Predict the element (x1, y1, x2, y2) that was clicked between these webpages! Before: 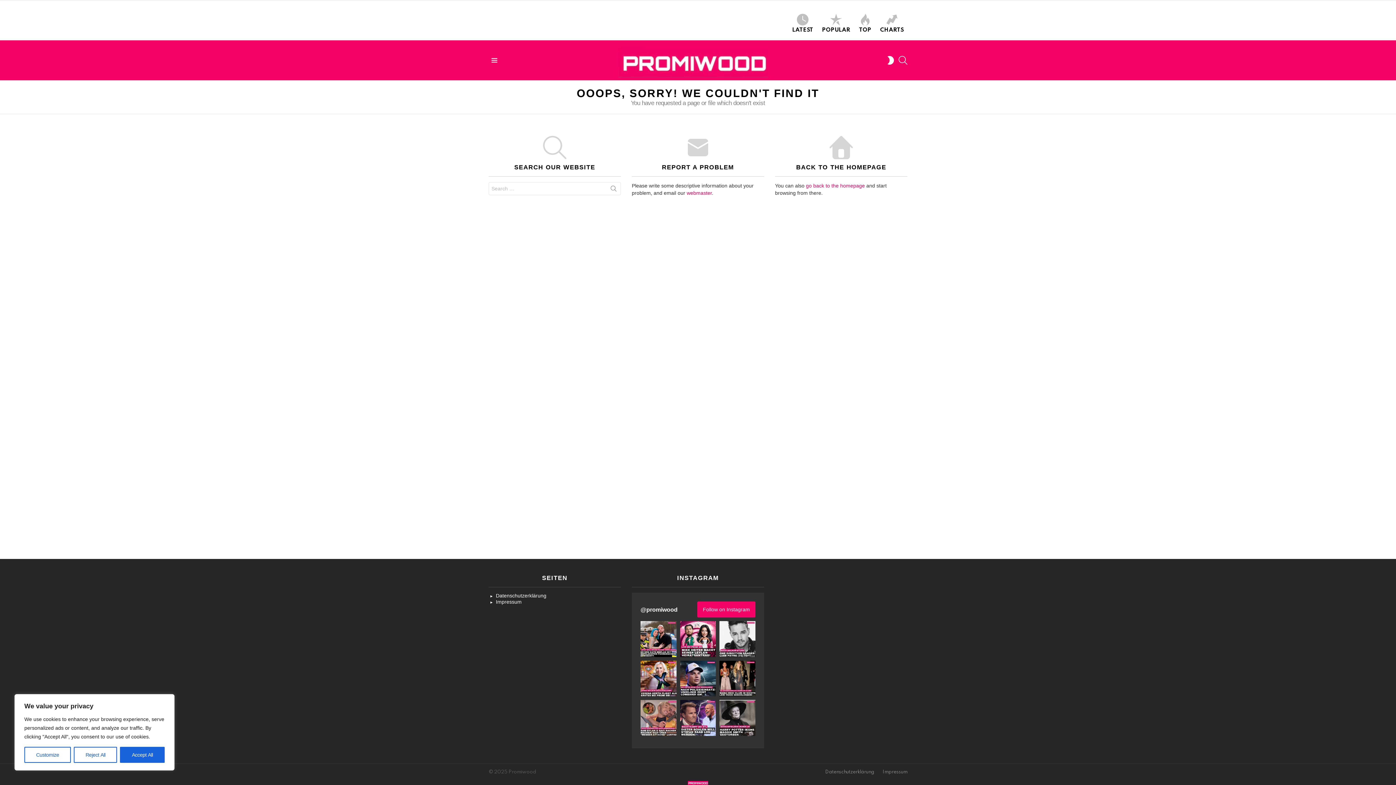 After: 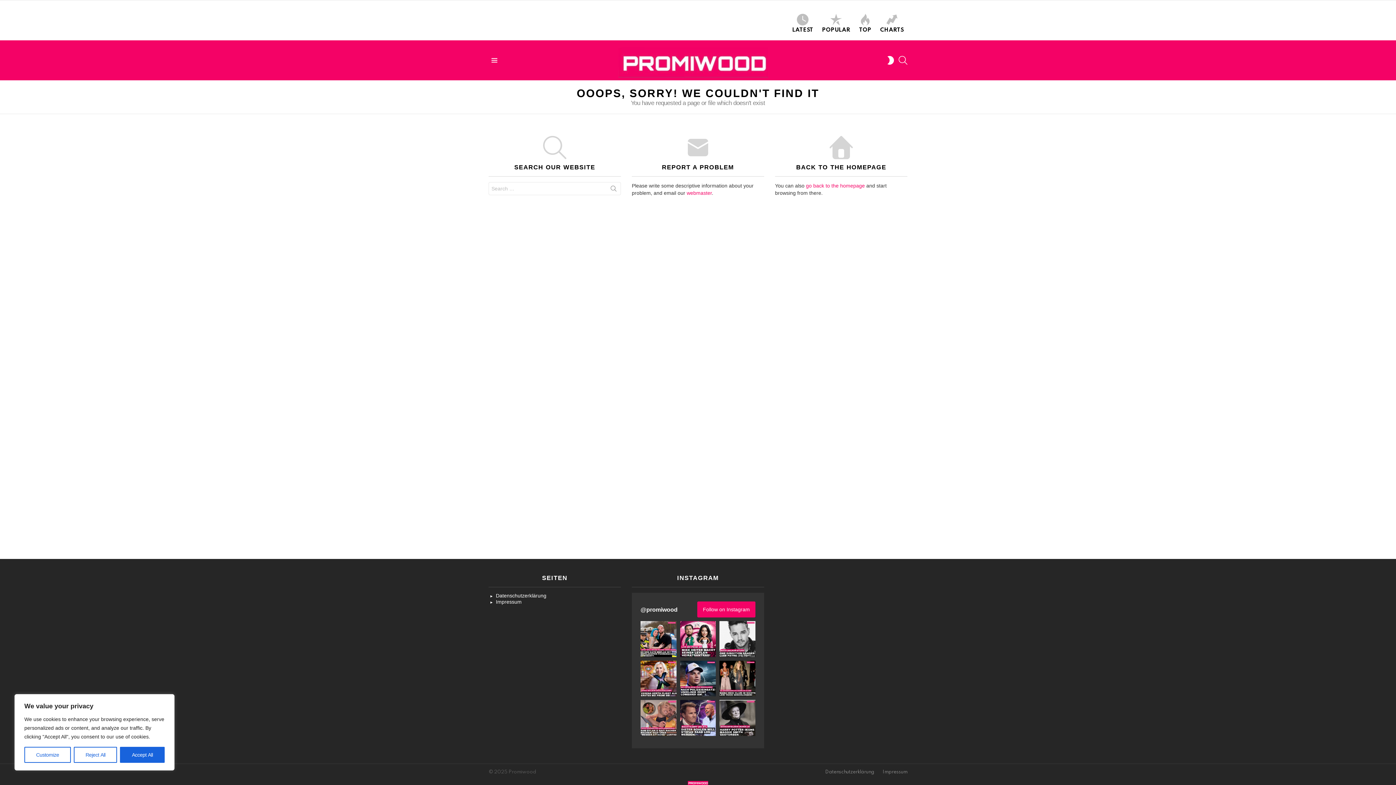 Action: label: Follow on Instagram bbox: (697, 601, 755, 617)